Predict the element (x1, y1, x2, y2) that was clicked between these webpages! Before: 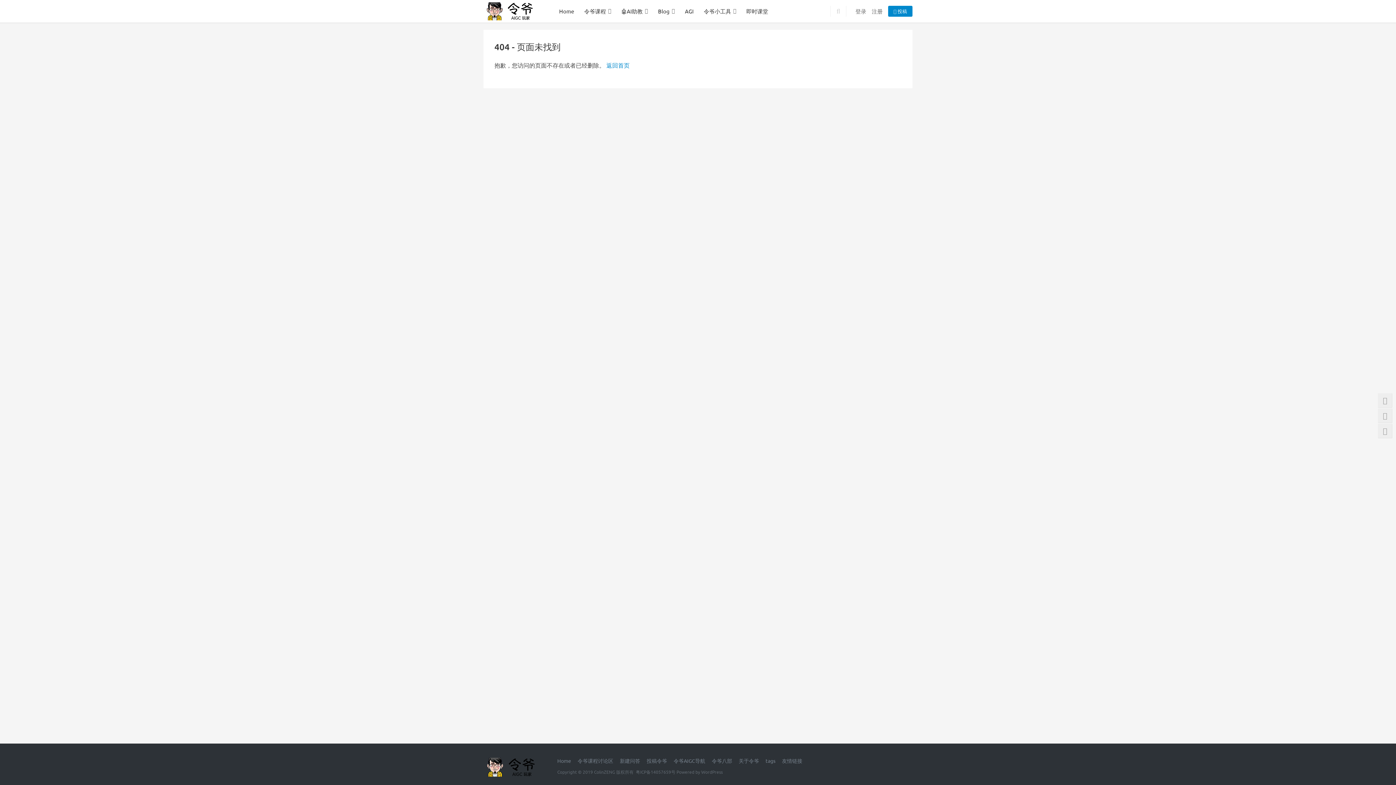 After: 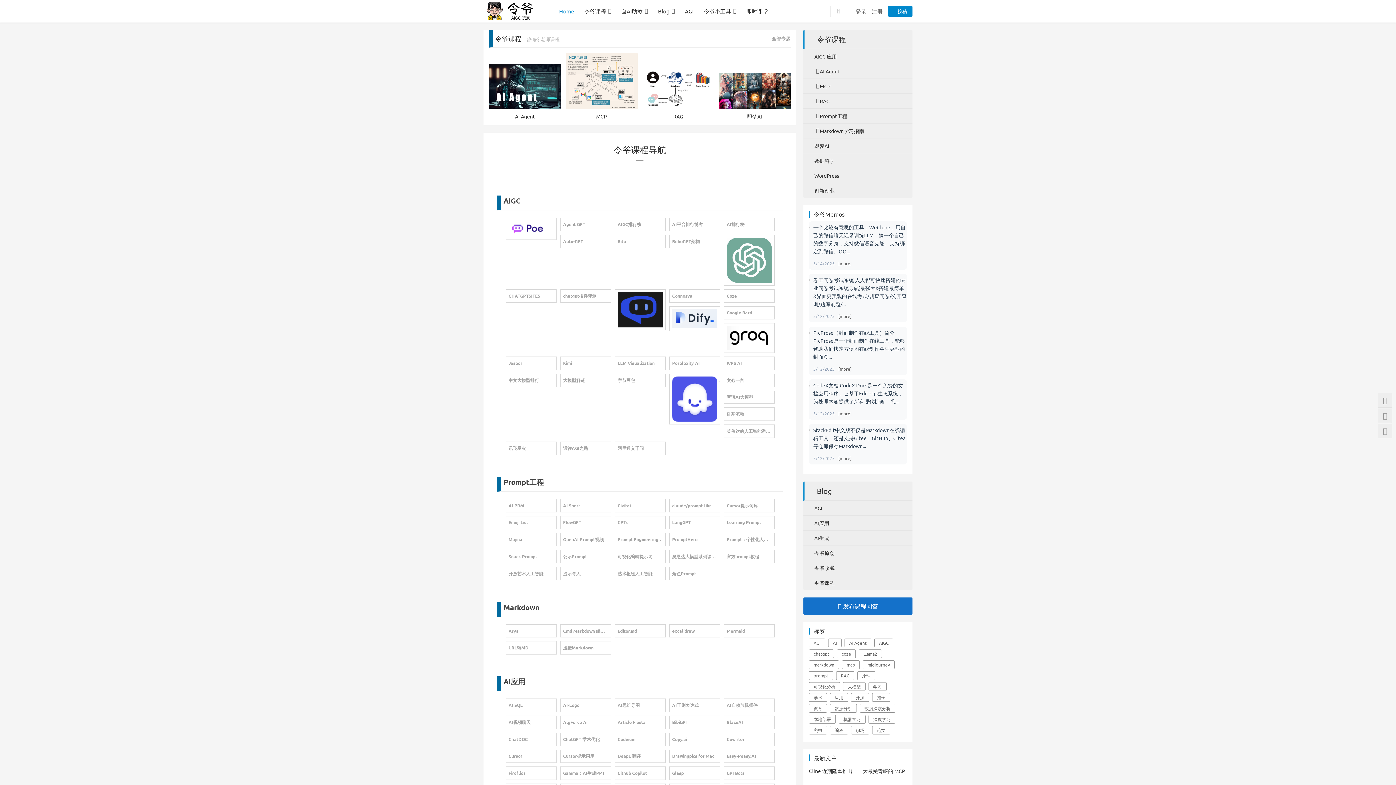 Action: label: 返回首页 bbox: (606, 61, 629, 68)